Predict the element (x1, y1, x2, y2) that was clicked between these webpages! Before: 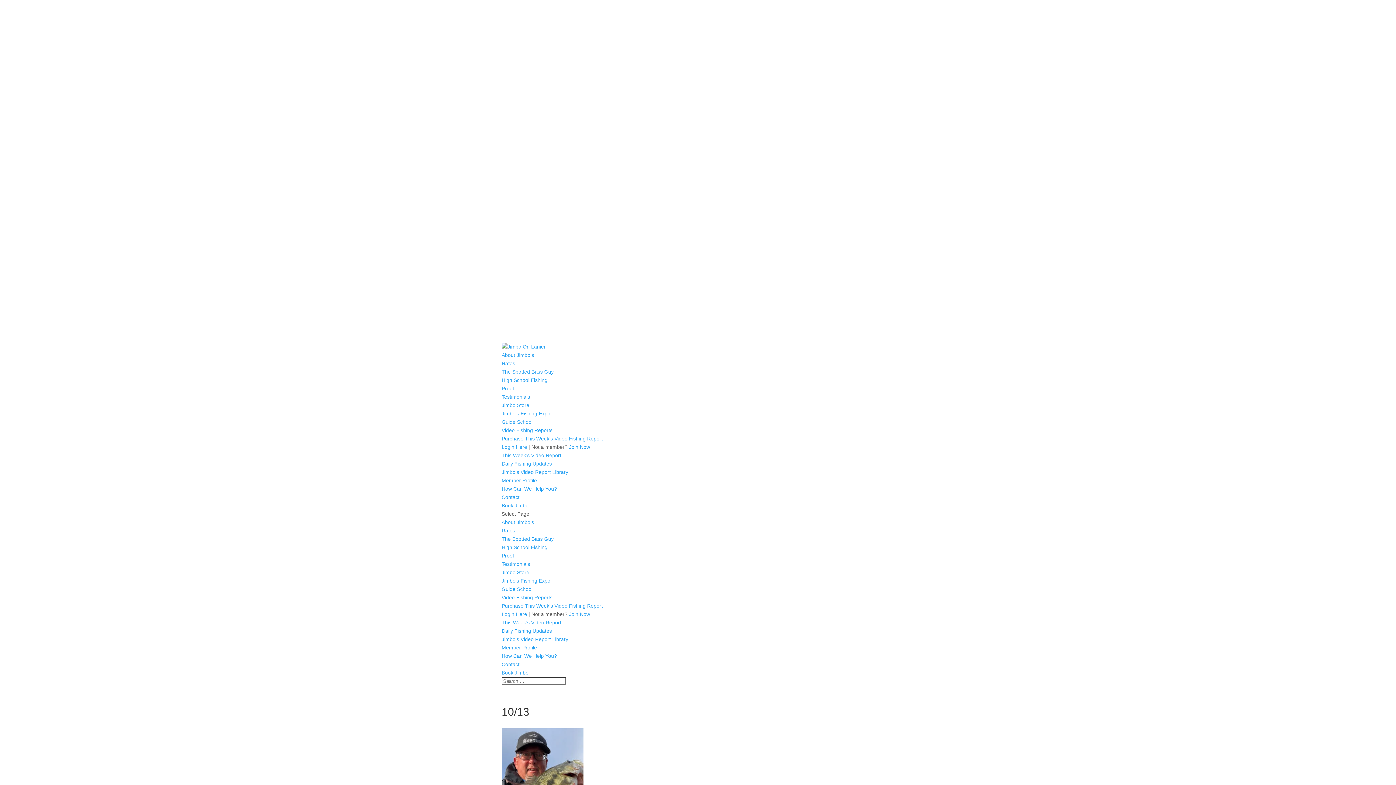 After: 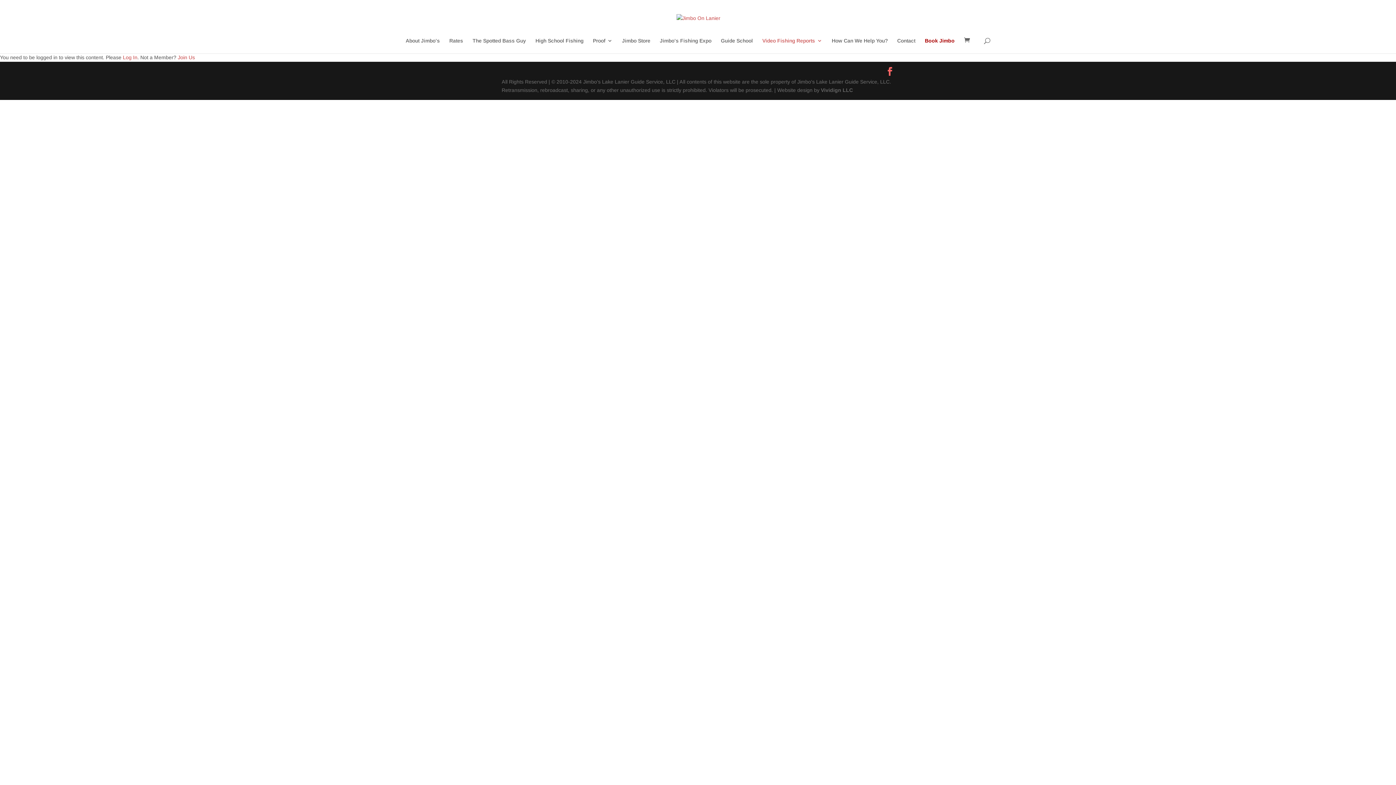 Action: label: Jimbo’s Video Report Library bbox: (501, 636, 568, 642)